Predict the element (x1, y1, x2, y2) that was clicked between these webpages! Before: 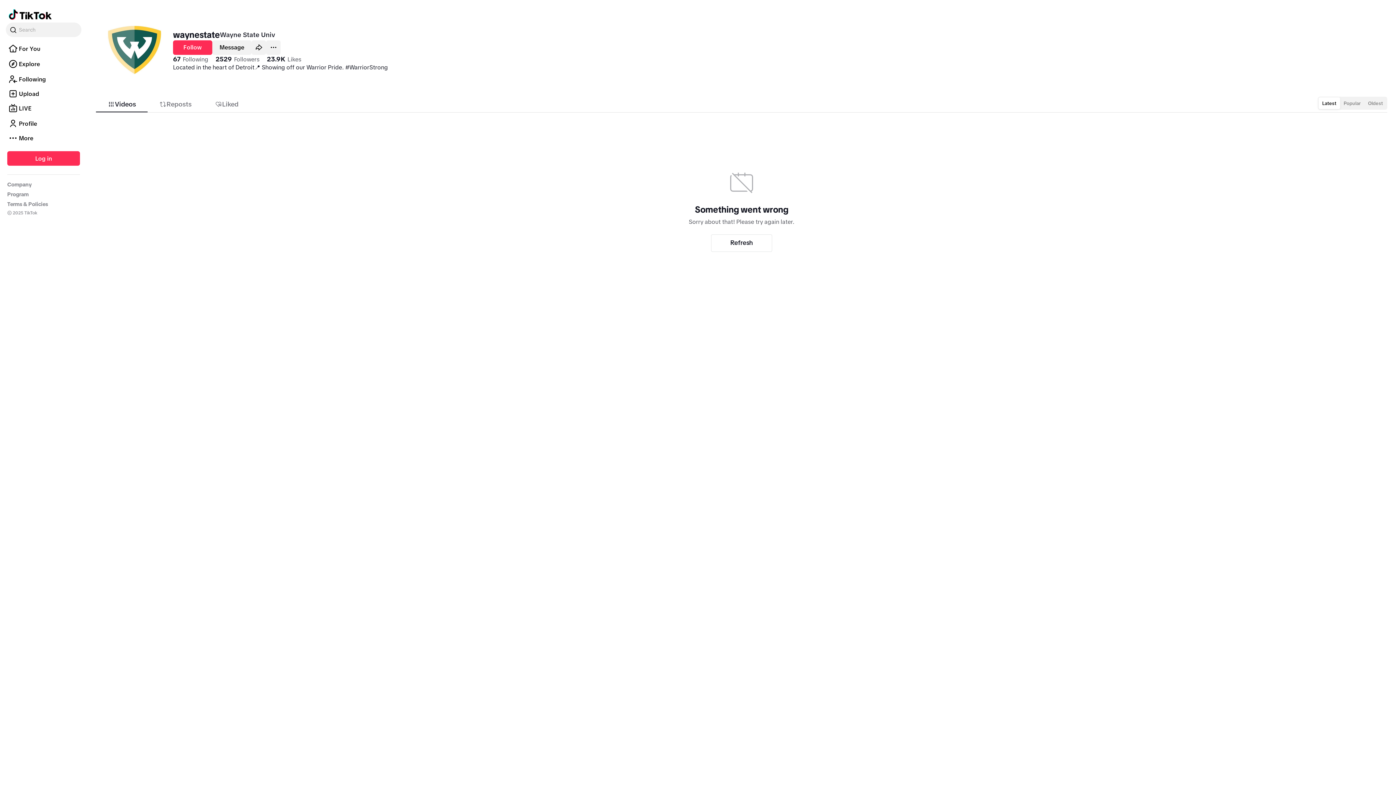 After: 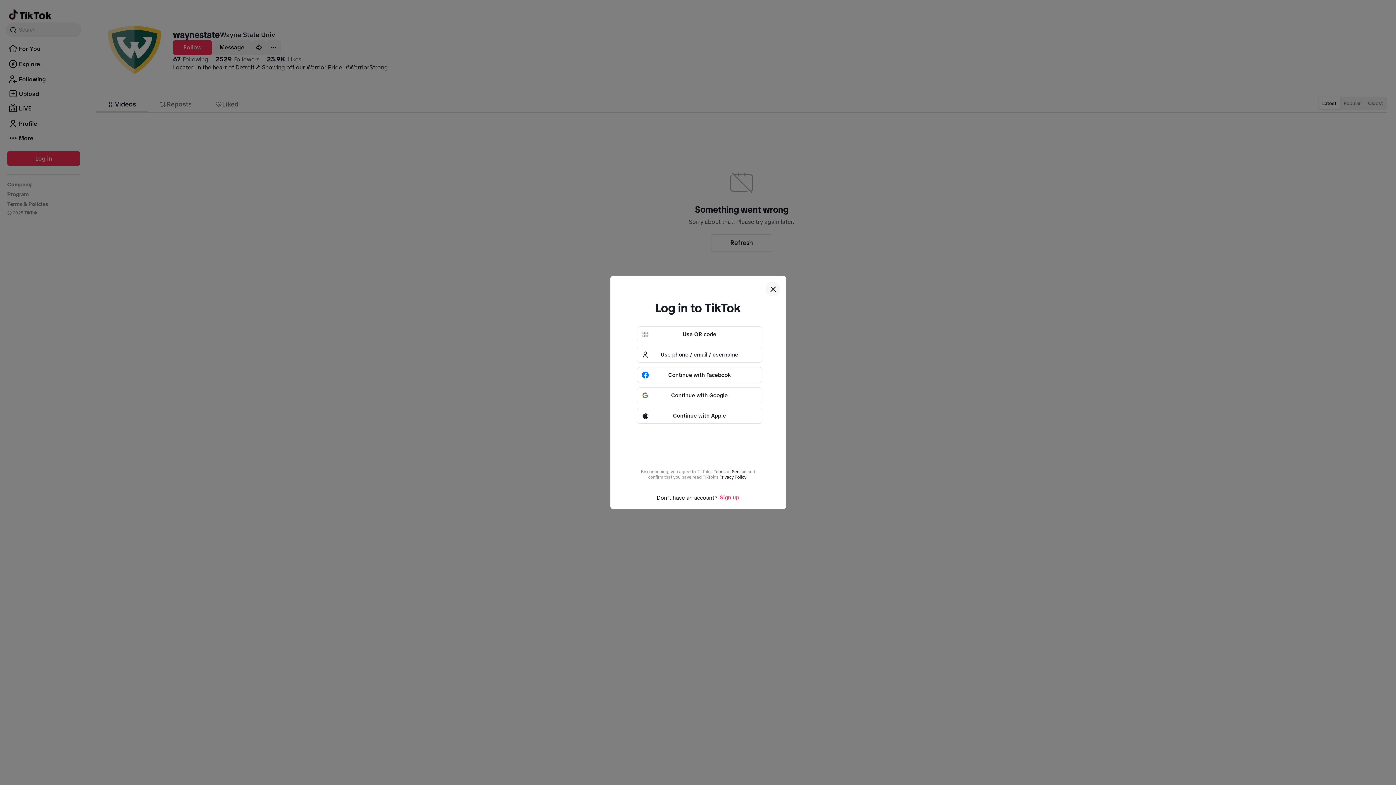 Action: bbox: (5, 116, 81, 130) label: Profile